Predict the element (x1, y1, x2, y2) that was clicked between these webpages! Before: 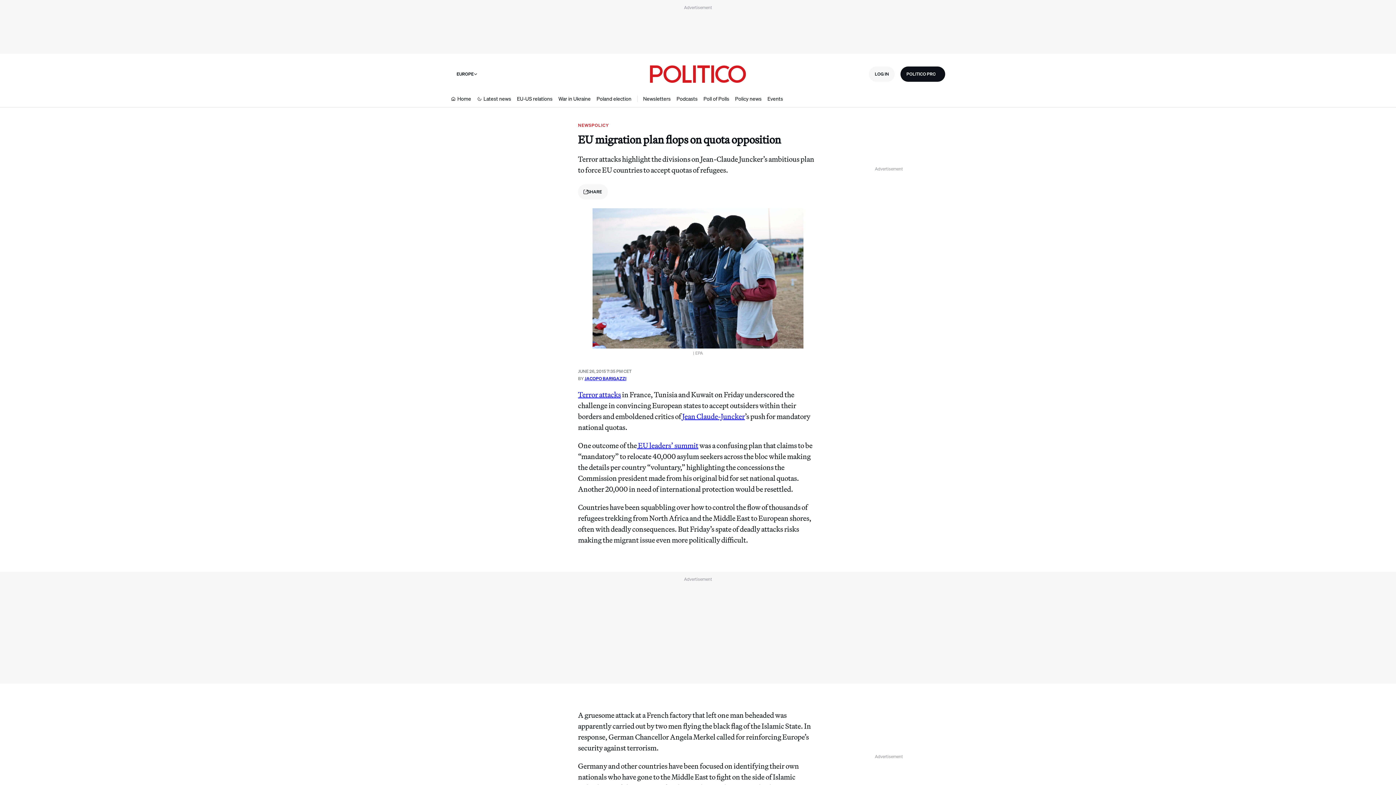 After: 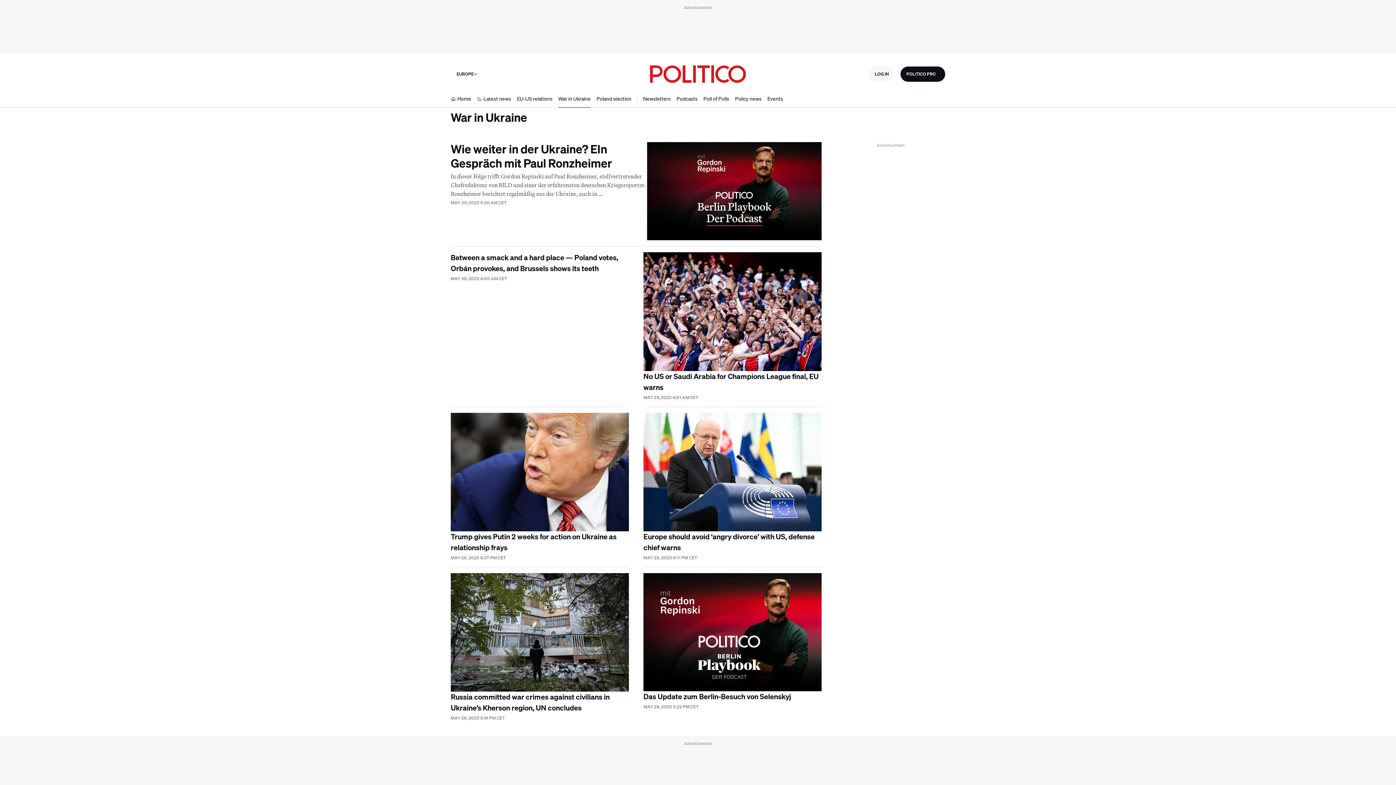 Action: label: War in Ukraine bbox: (558, 95, 590, 102)